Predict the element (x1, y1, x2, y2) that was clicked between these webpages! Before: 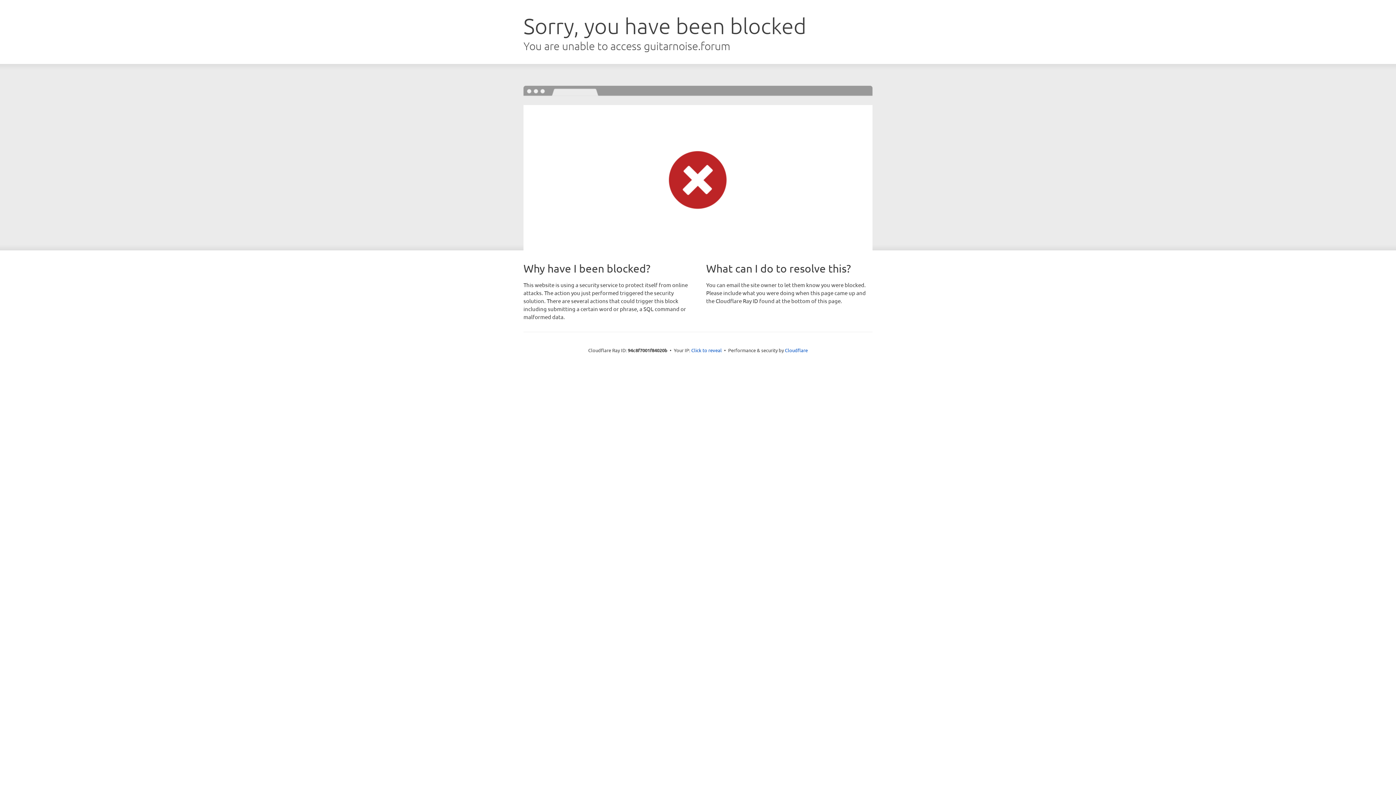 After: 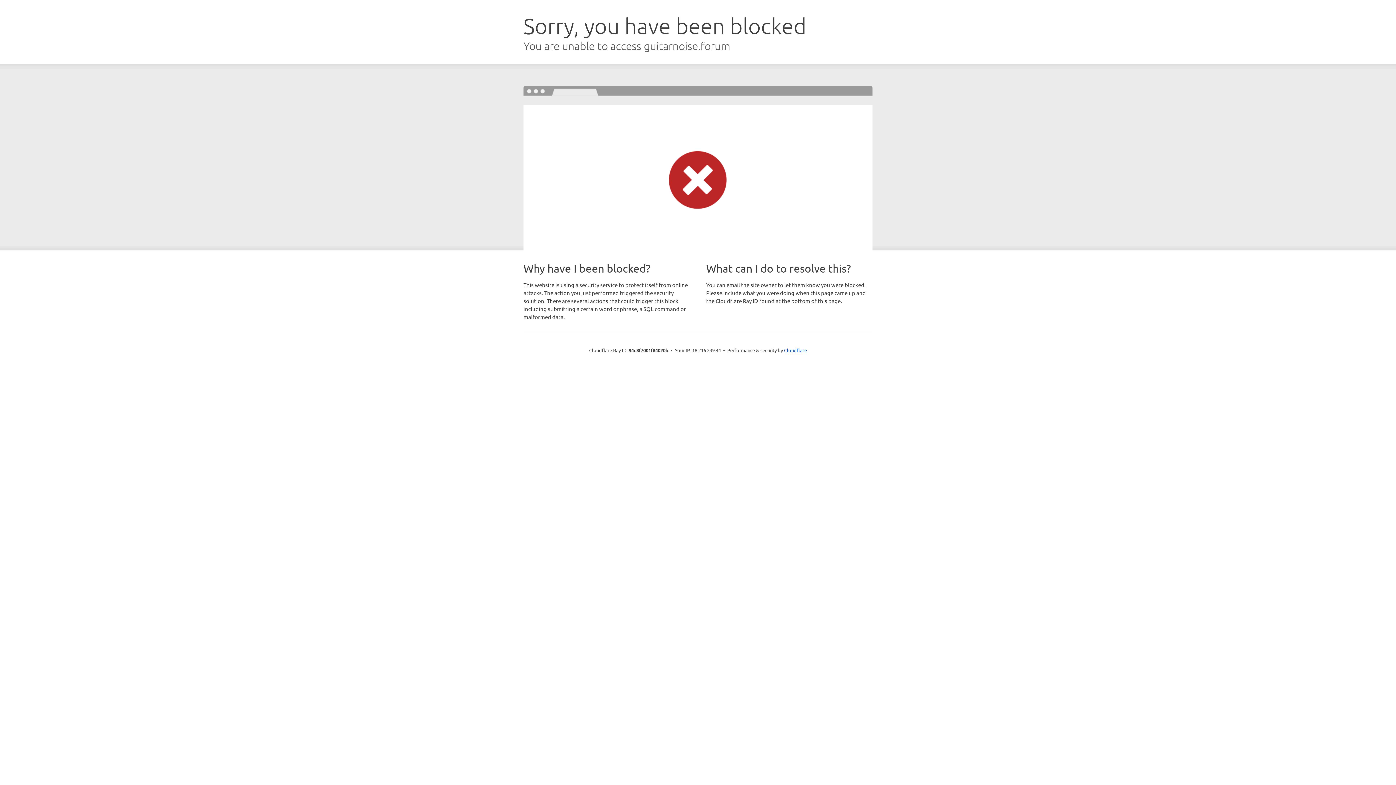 Action: bbox: (691, 346, 722, 353) label: Click to reveal